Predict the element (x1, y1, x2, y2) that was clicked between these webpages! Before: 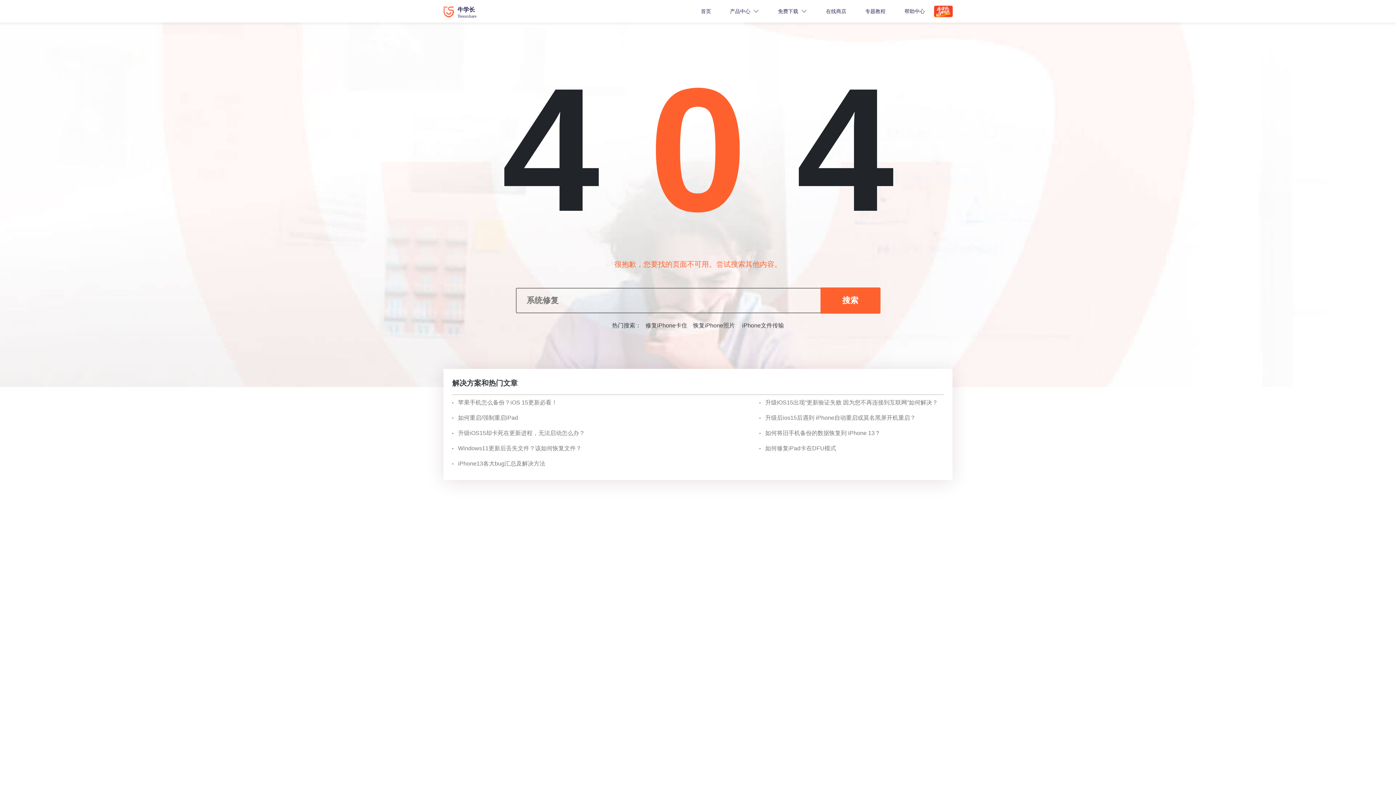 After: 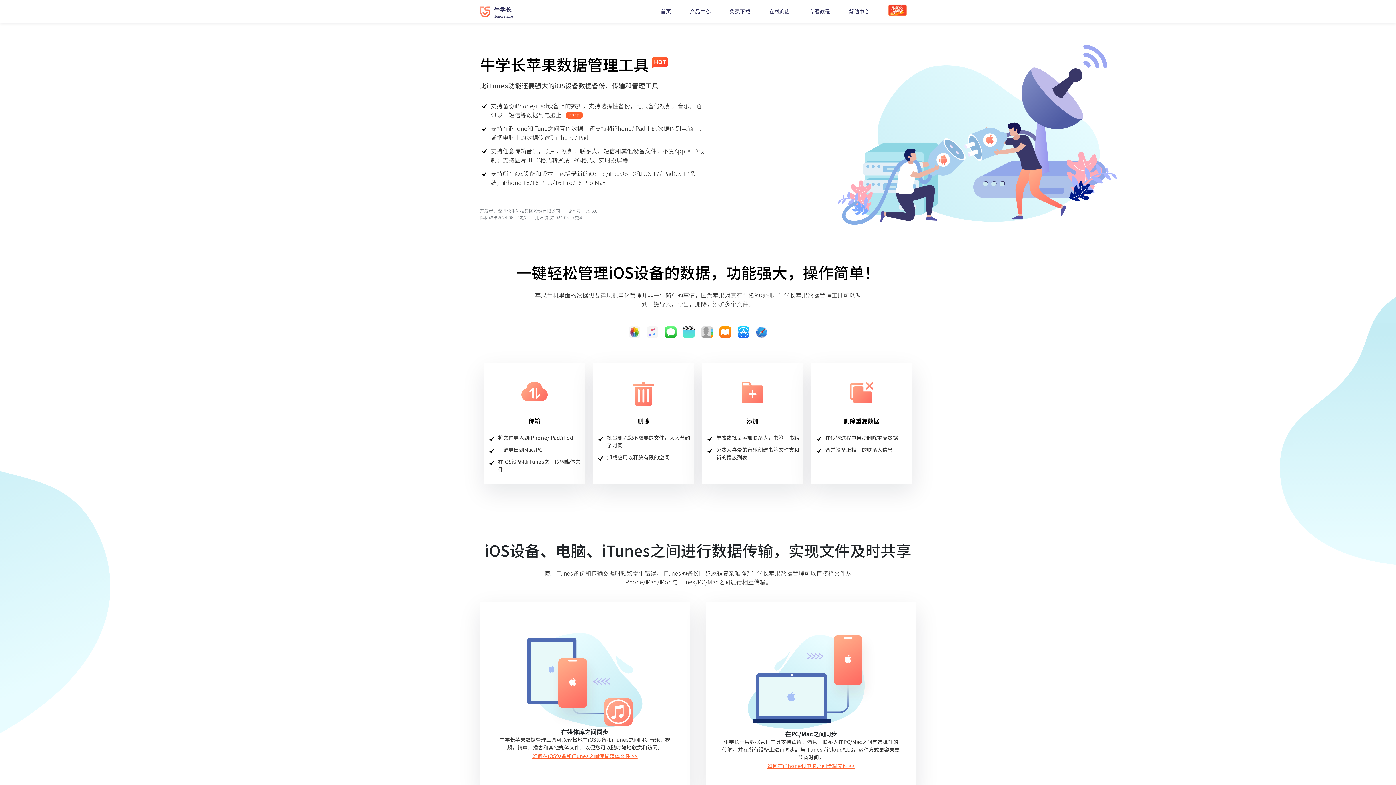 Action: label:  iPhone文件传输 bbox: (740, 322, 784, 328)